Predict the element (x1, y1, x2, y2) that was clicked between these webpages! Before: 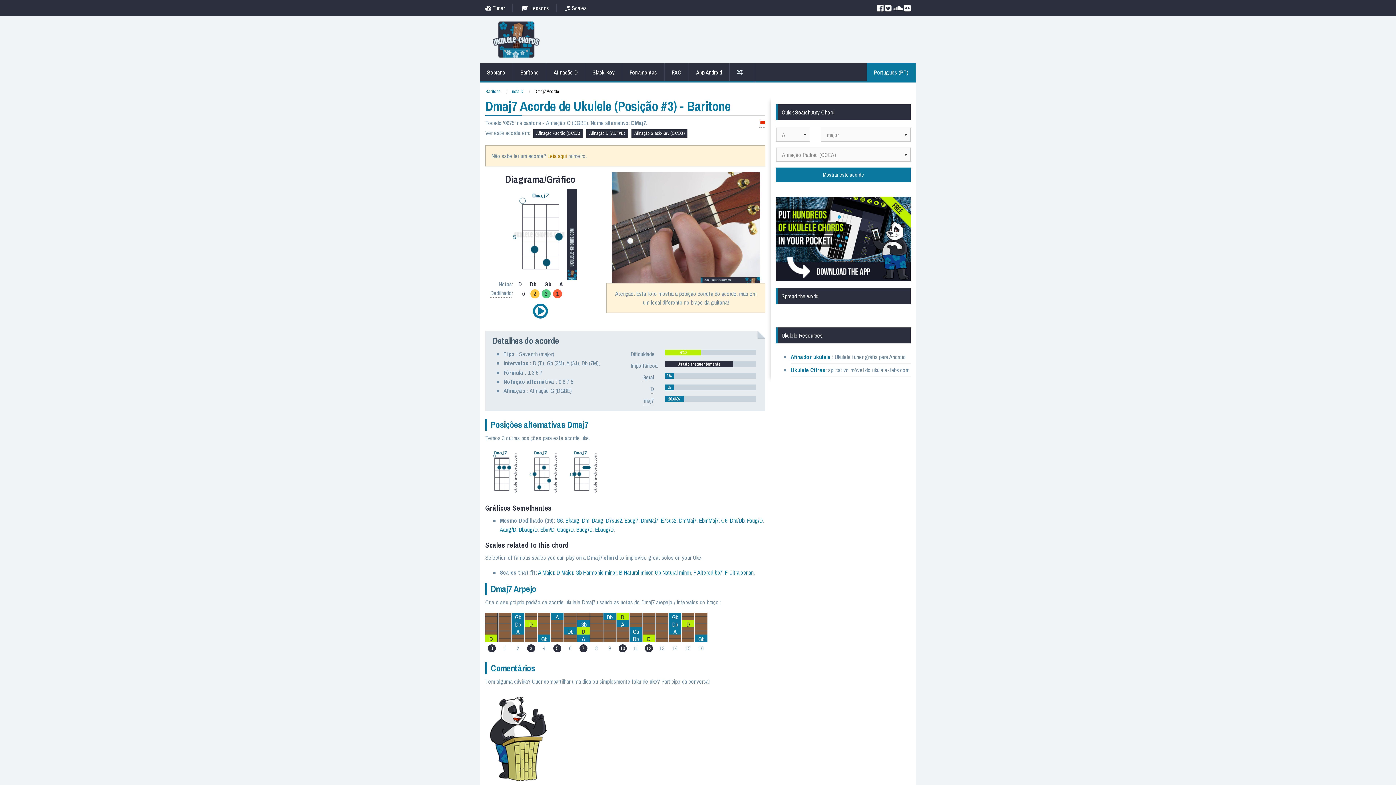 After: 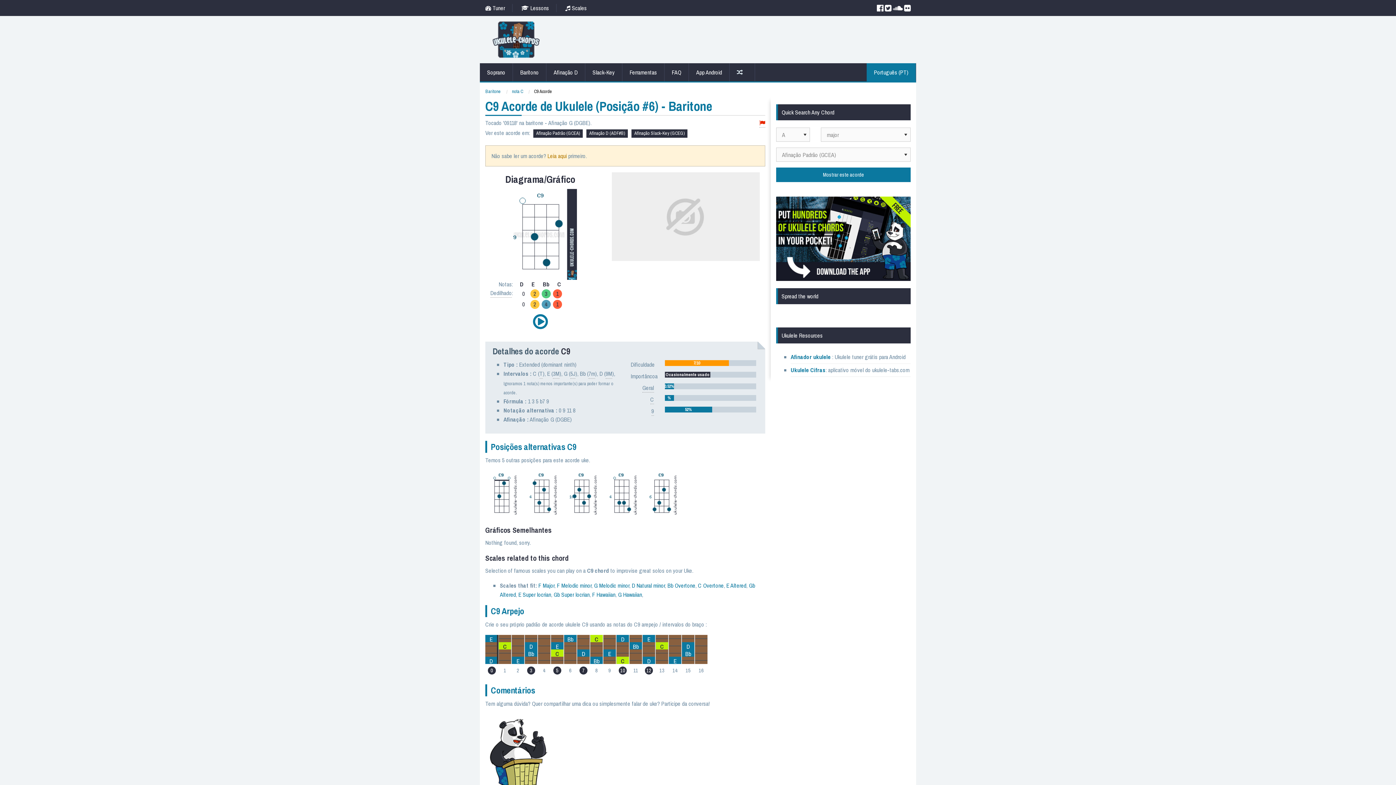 Action: bbox: (721, 516, 727, 524) label: C9